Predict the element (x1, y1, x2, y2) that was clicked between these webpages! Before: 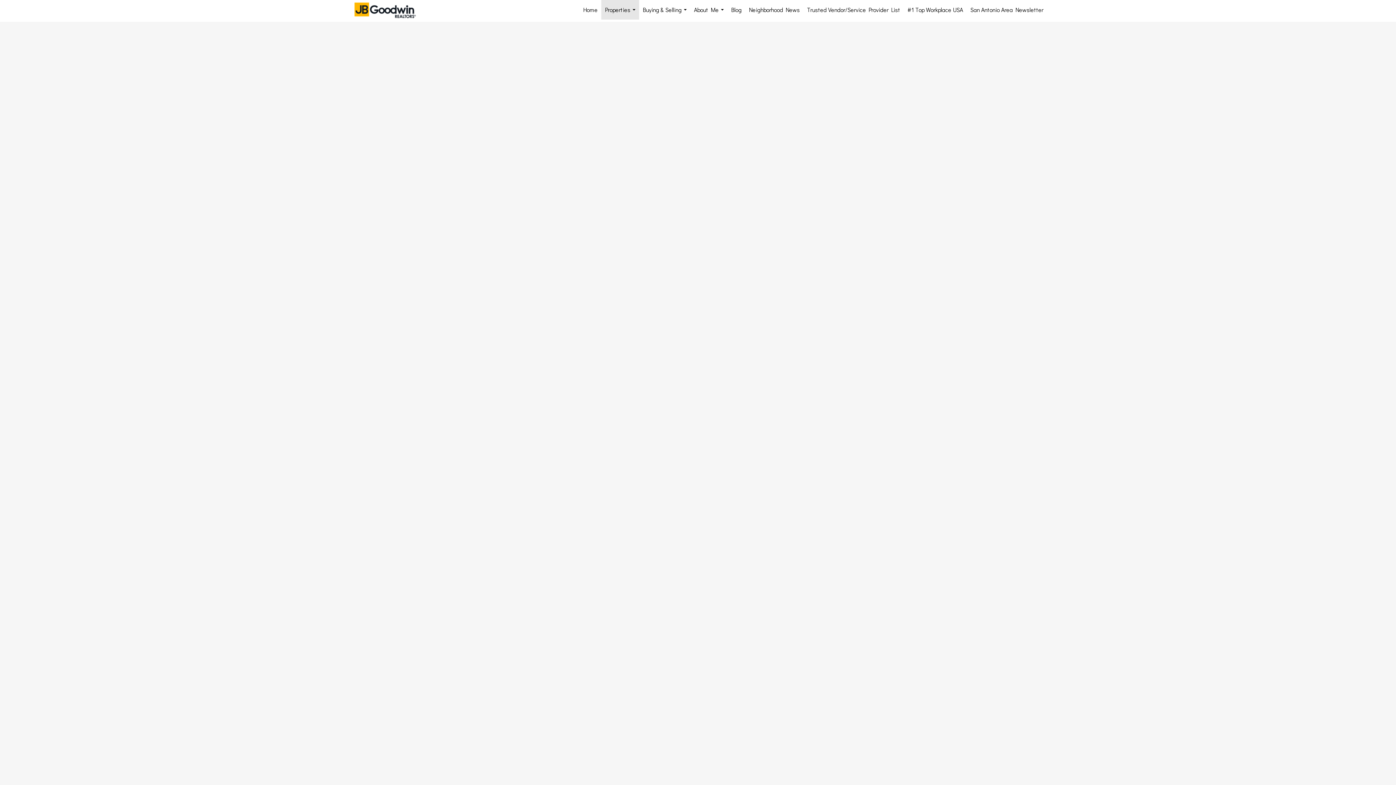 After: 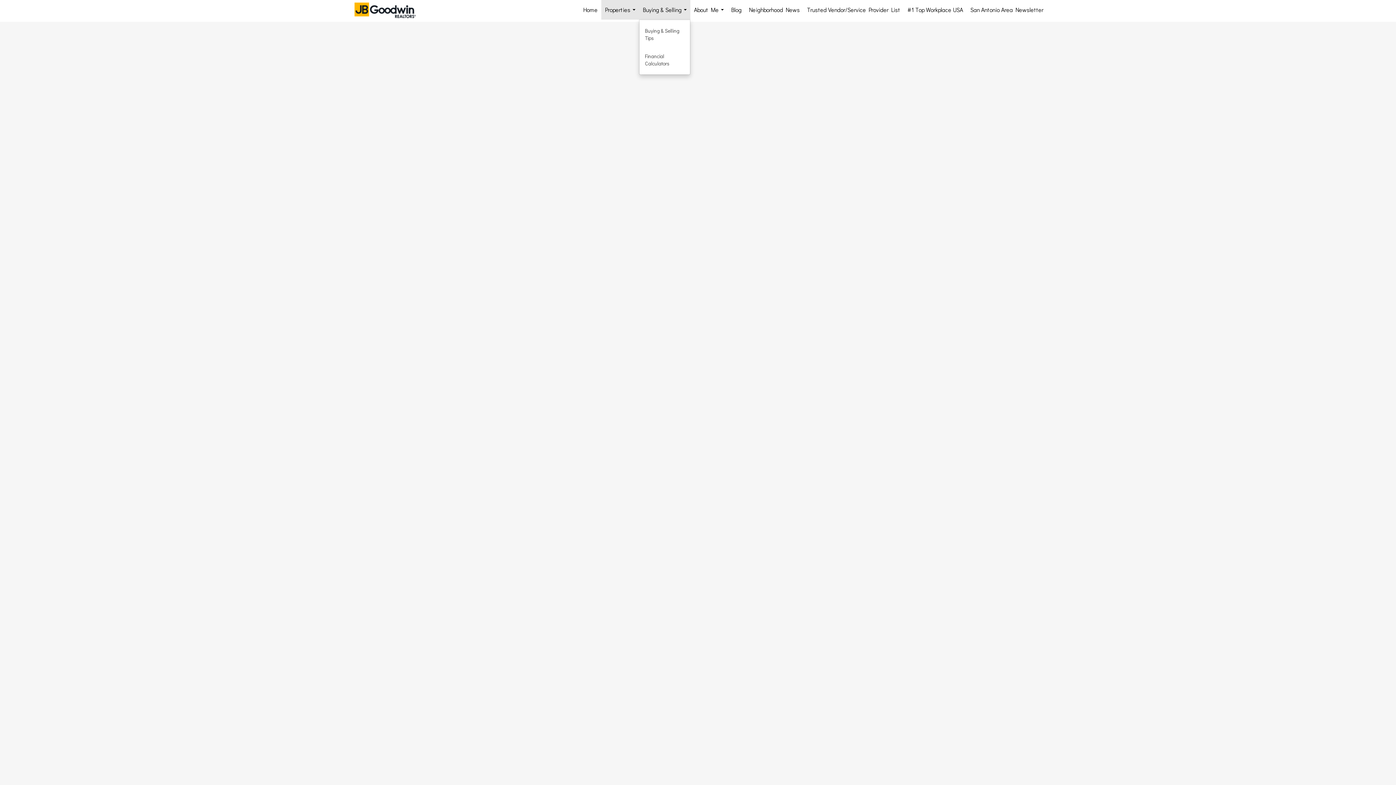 Action: bbox: (639, 0, 690, 19) label: Buying & Selling...